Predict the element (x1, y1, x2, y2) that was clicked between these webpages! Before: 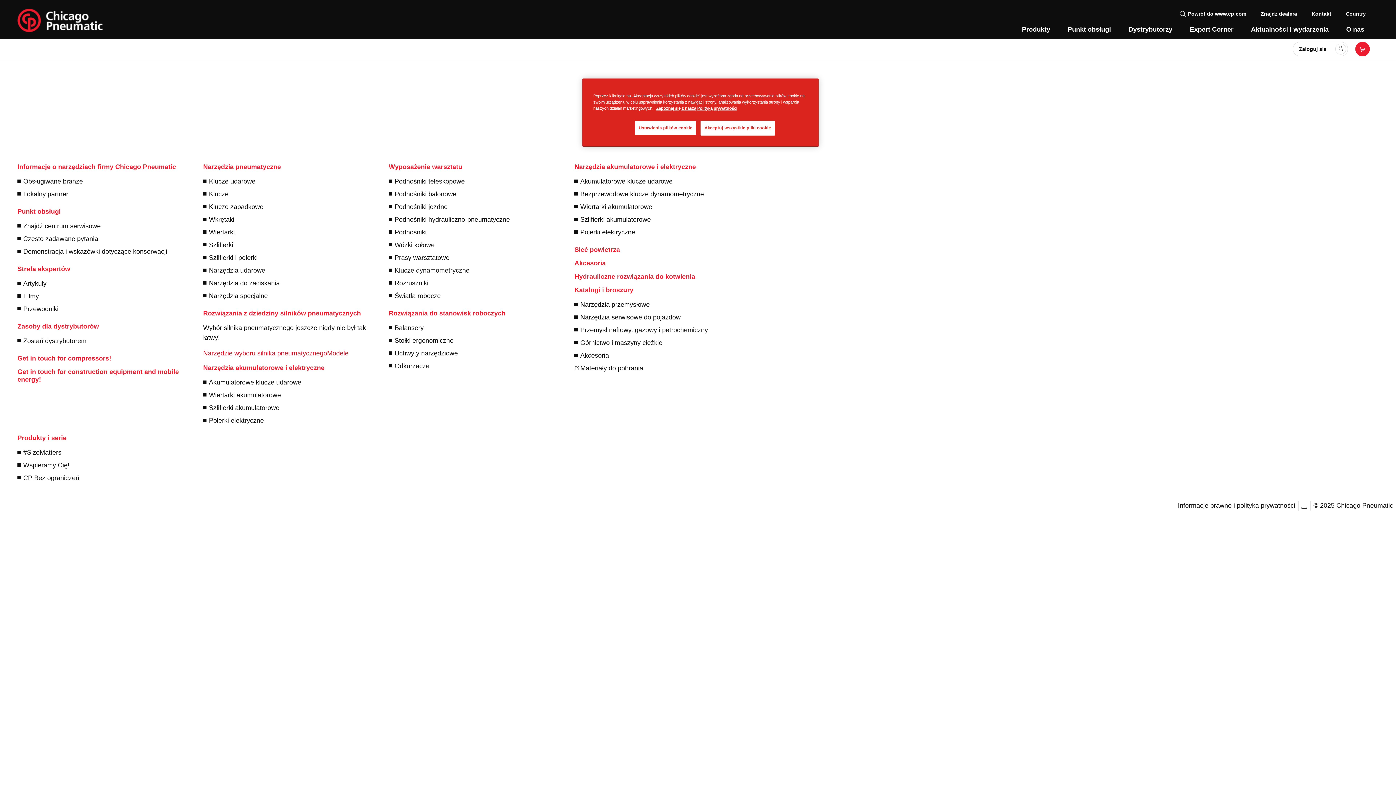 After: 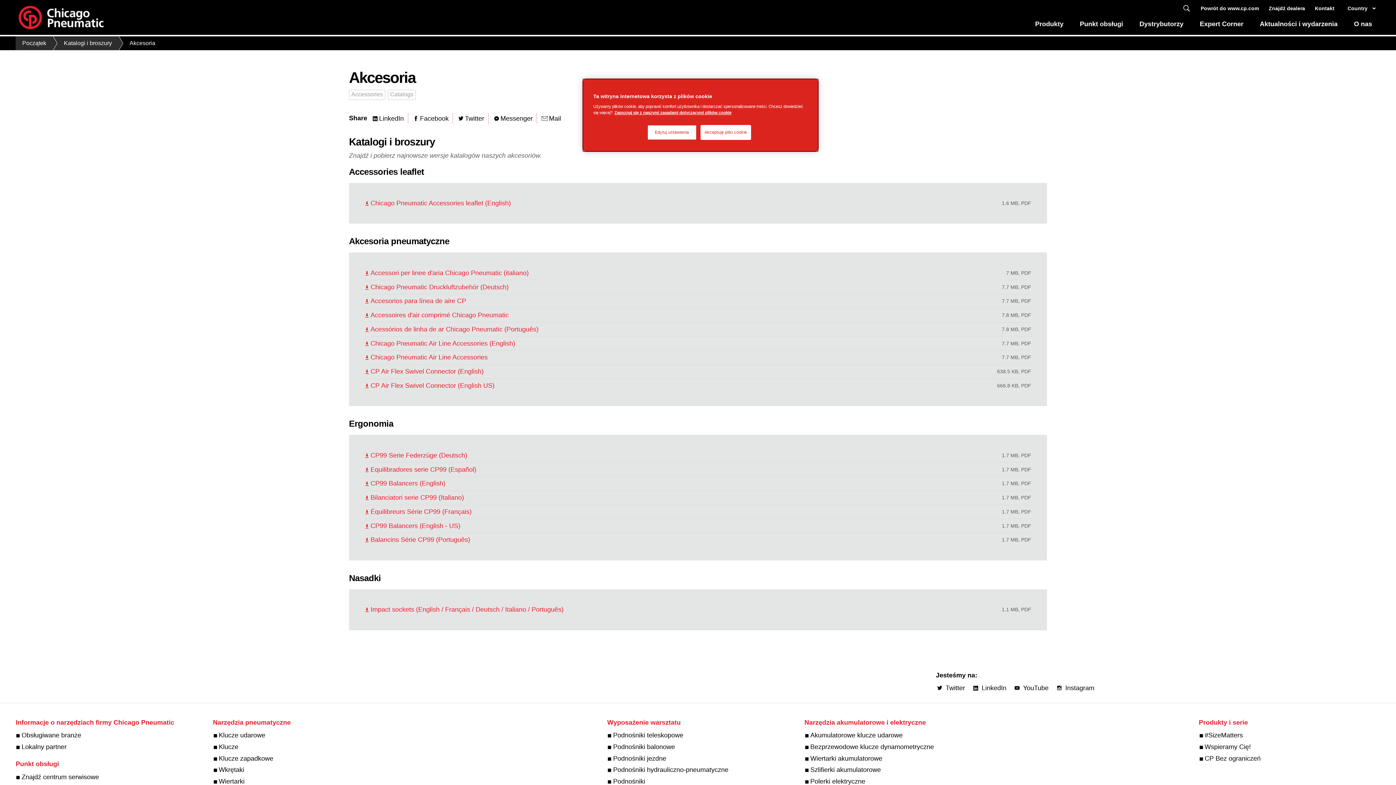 Action: label: Akcesoria bbox: (580, 351, 609, 359)